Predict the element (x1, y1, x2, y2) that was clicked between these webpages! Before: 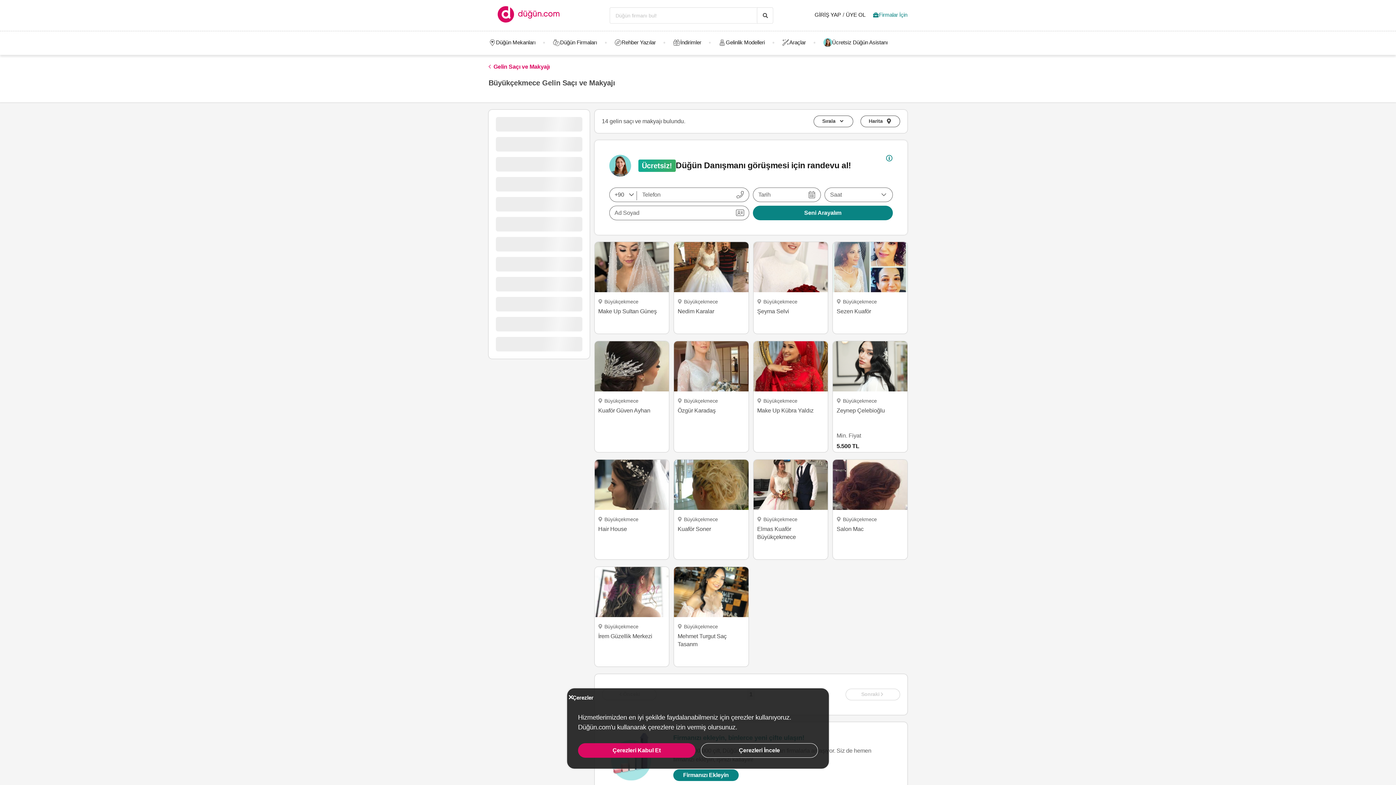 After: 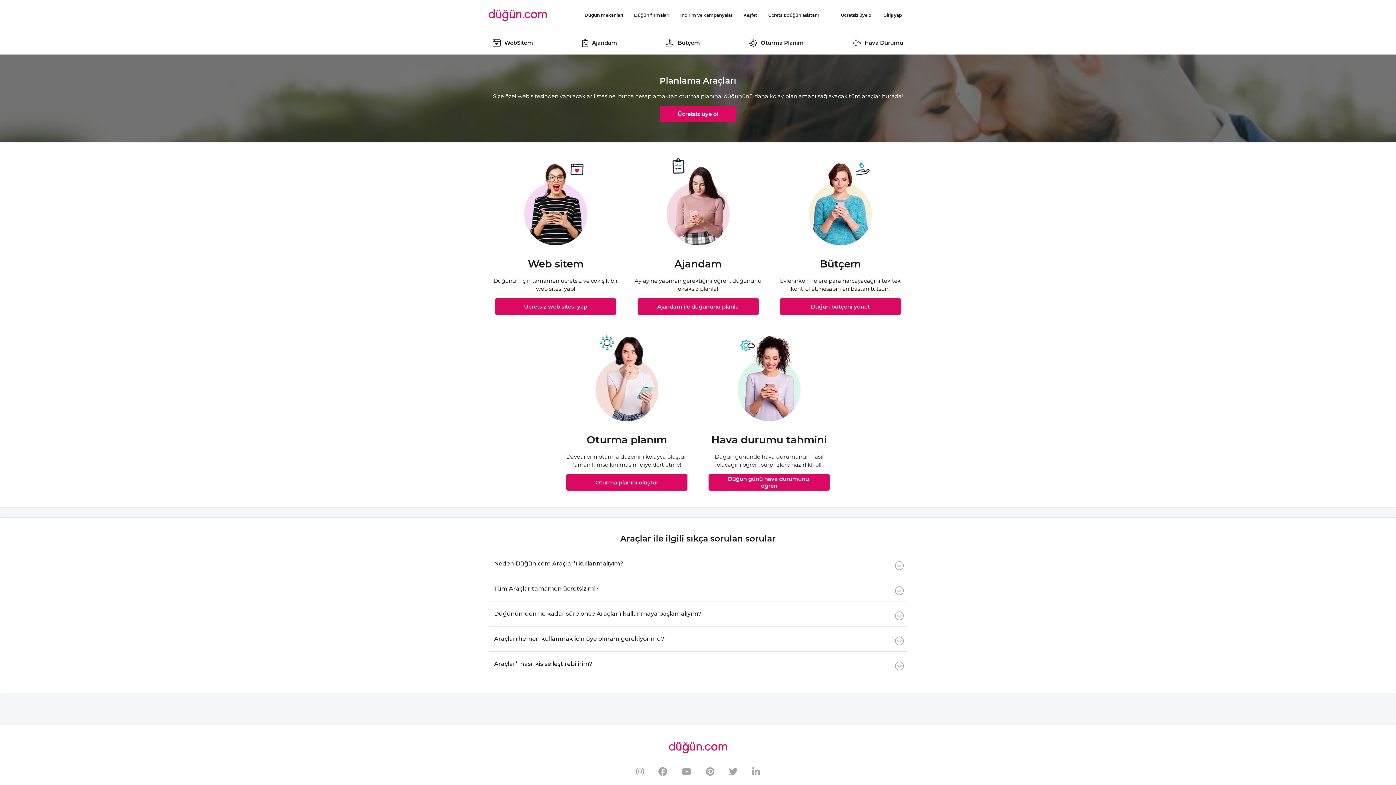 Action: label: Araçlar bbox: (774, 38, 813, 46)